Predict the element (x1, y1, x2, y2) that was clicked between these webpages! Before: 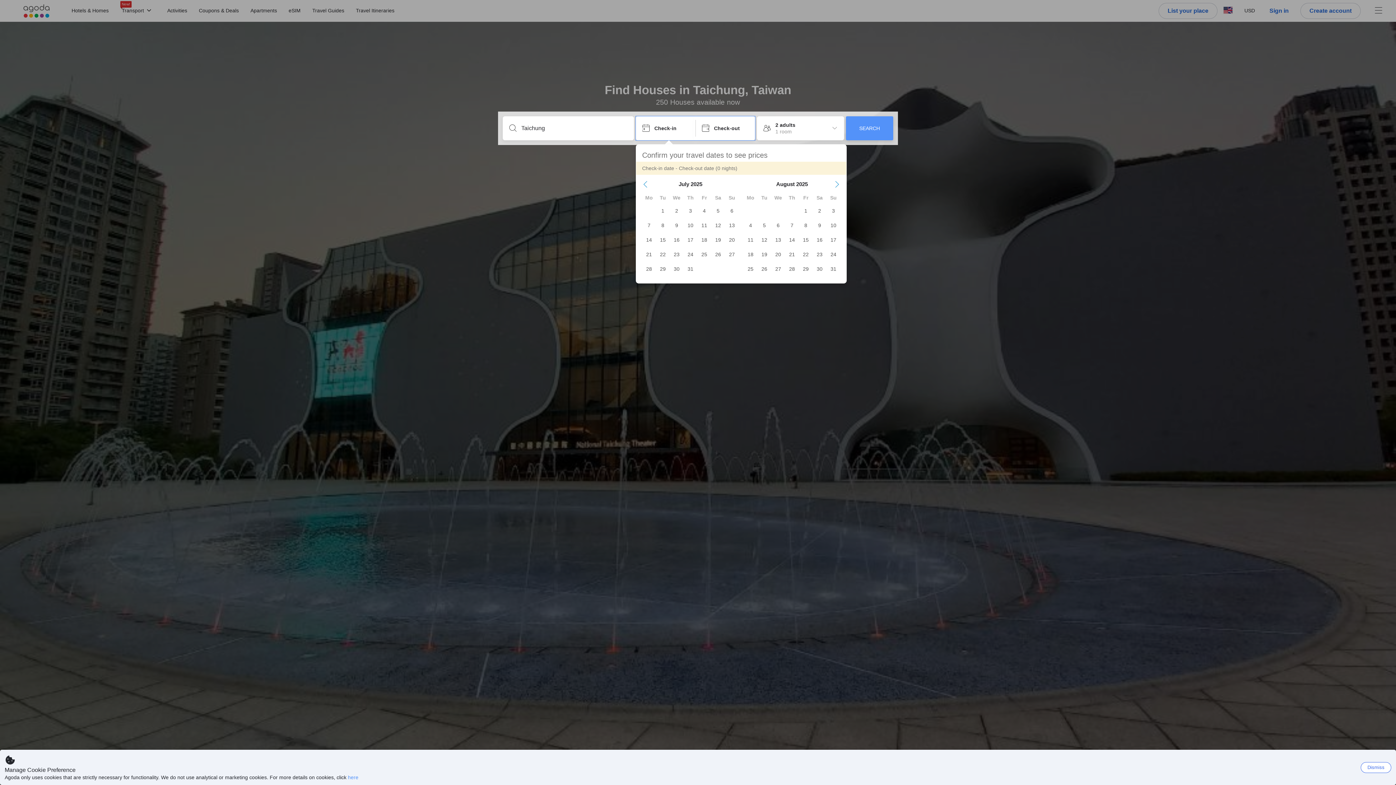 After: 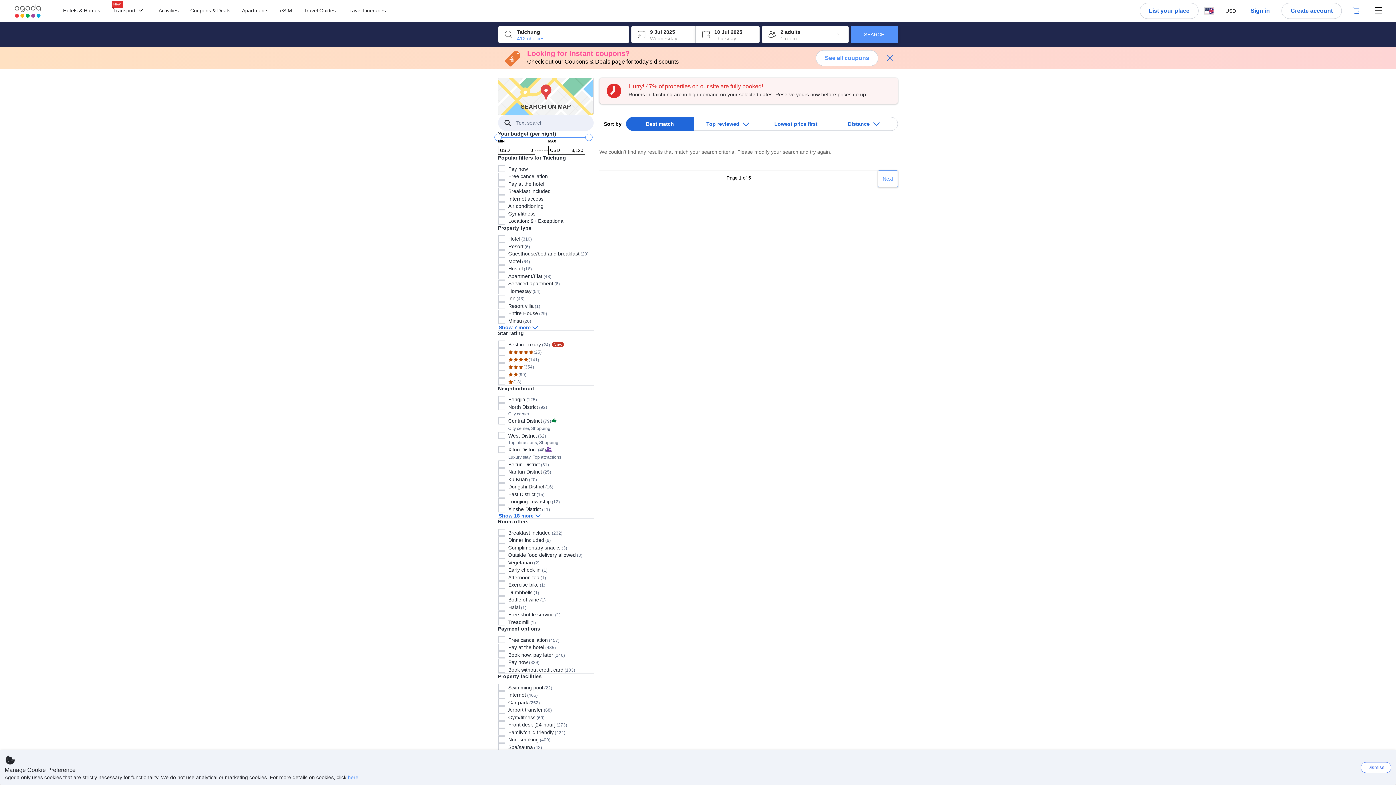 Action: bbox: (846, 116, 893, 140) label: SEARCH